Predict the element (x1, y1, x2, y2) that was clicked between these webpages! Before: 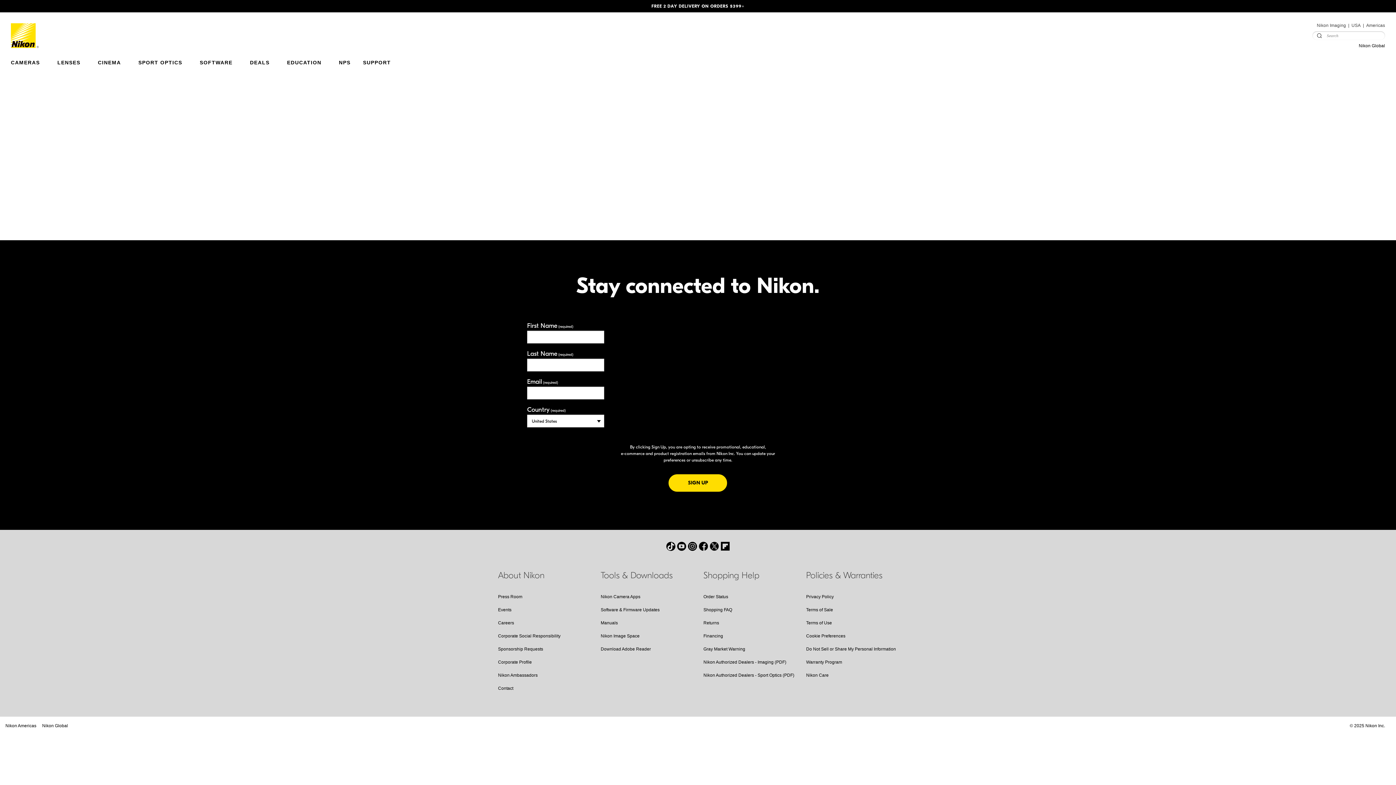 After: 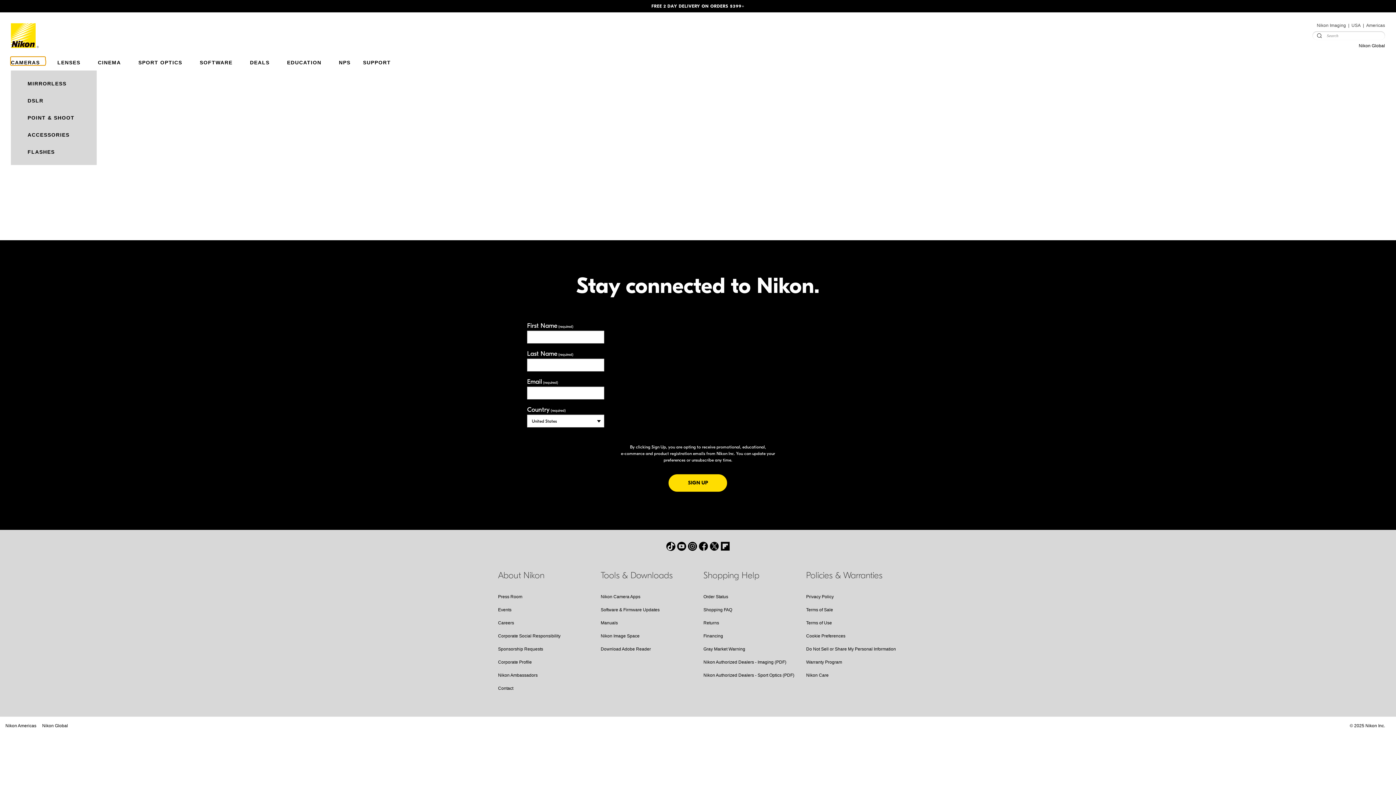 Action: label: CAMERAS bbox: (10, 57, 45, 65)